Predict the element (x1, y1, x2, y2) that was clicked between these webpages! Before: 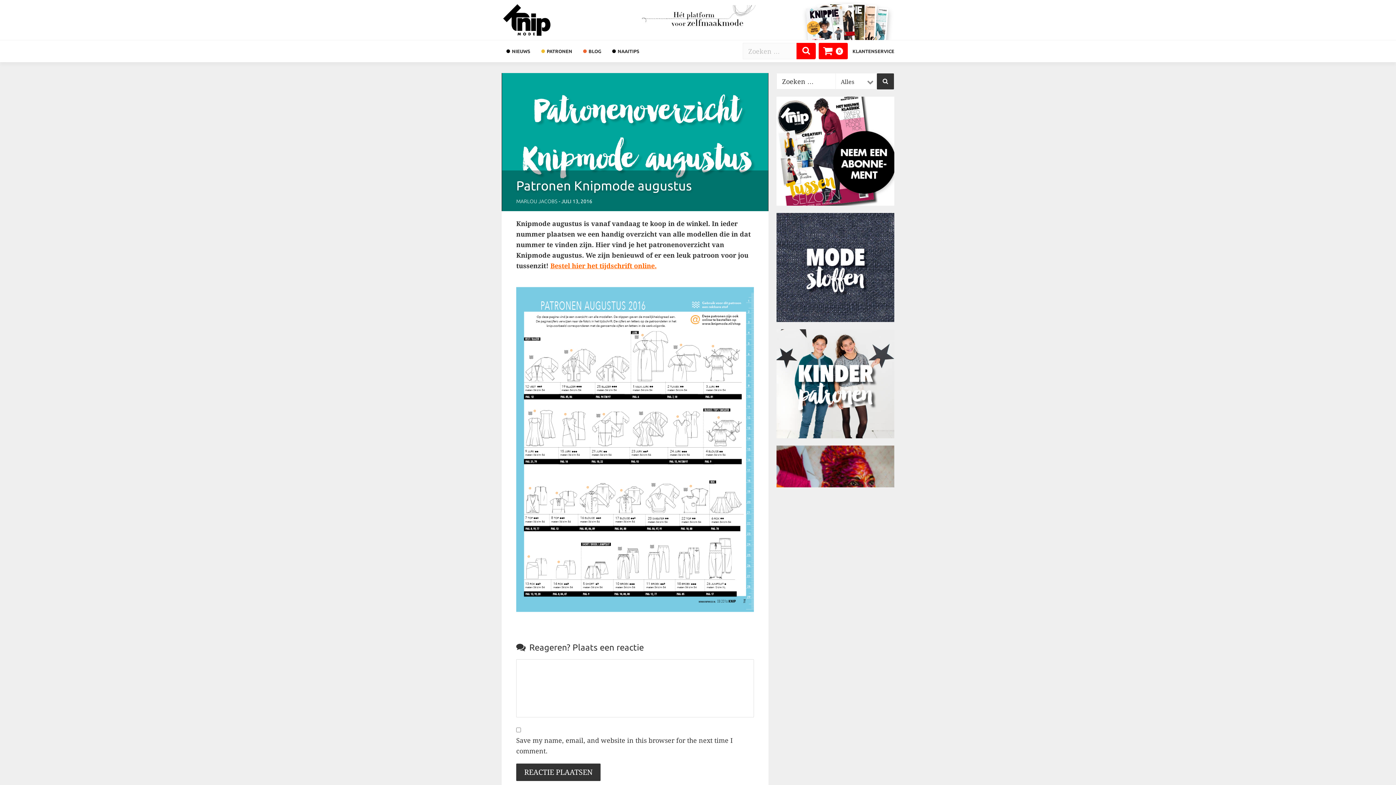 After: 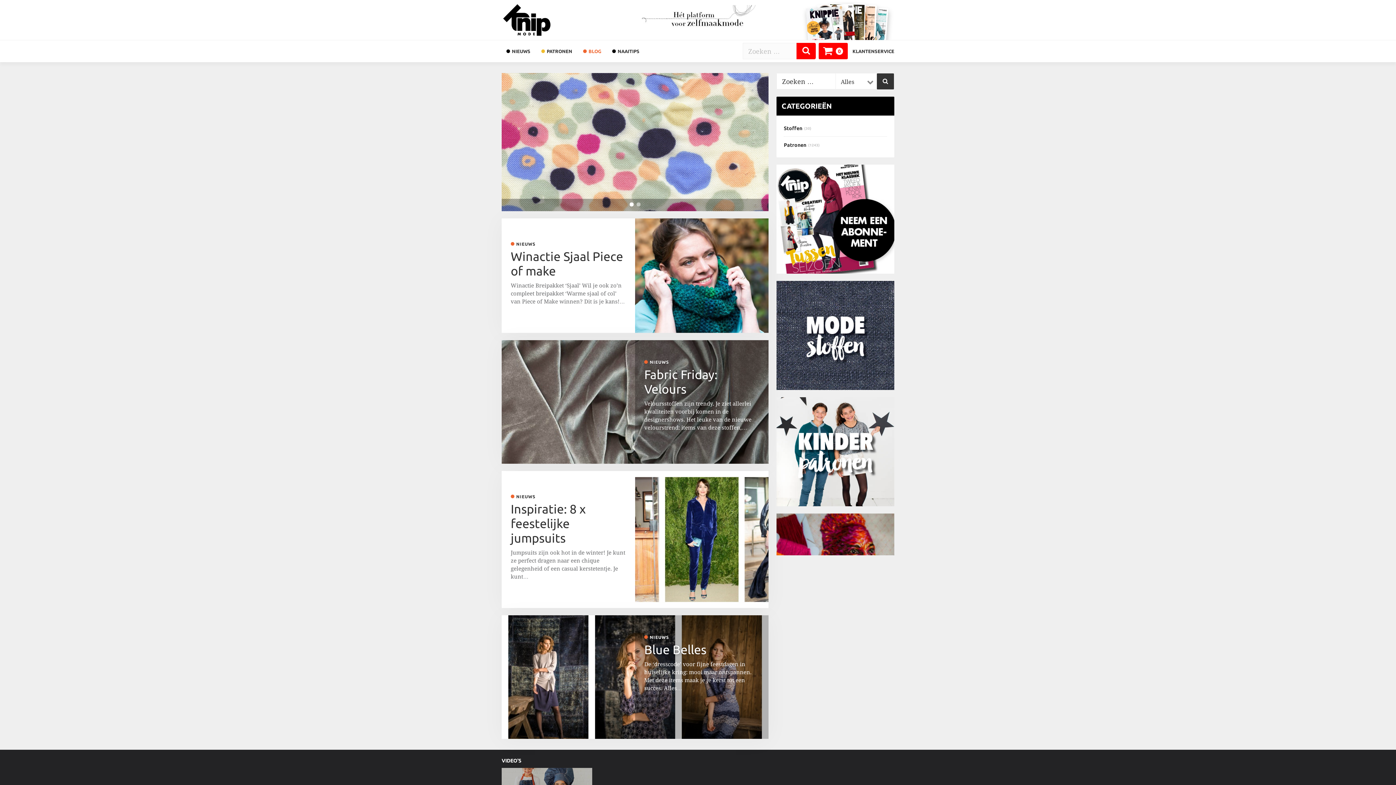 Action: bbox: (501, 0, 574, 40)